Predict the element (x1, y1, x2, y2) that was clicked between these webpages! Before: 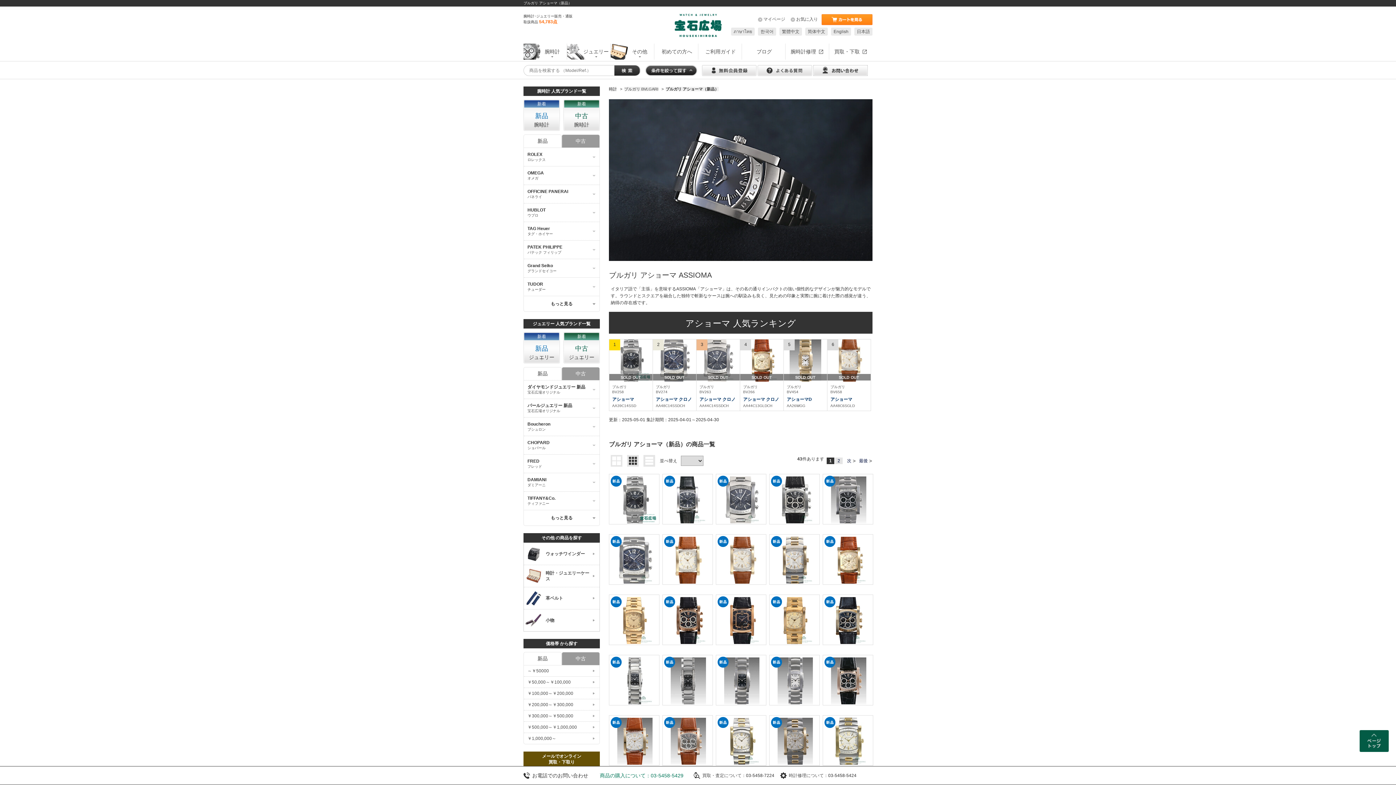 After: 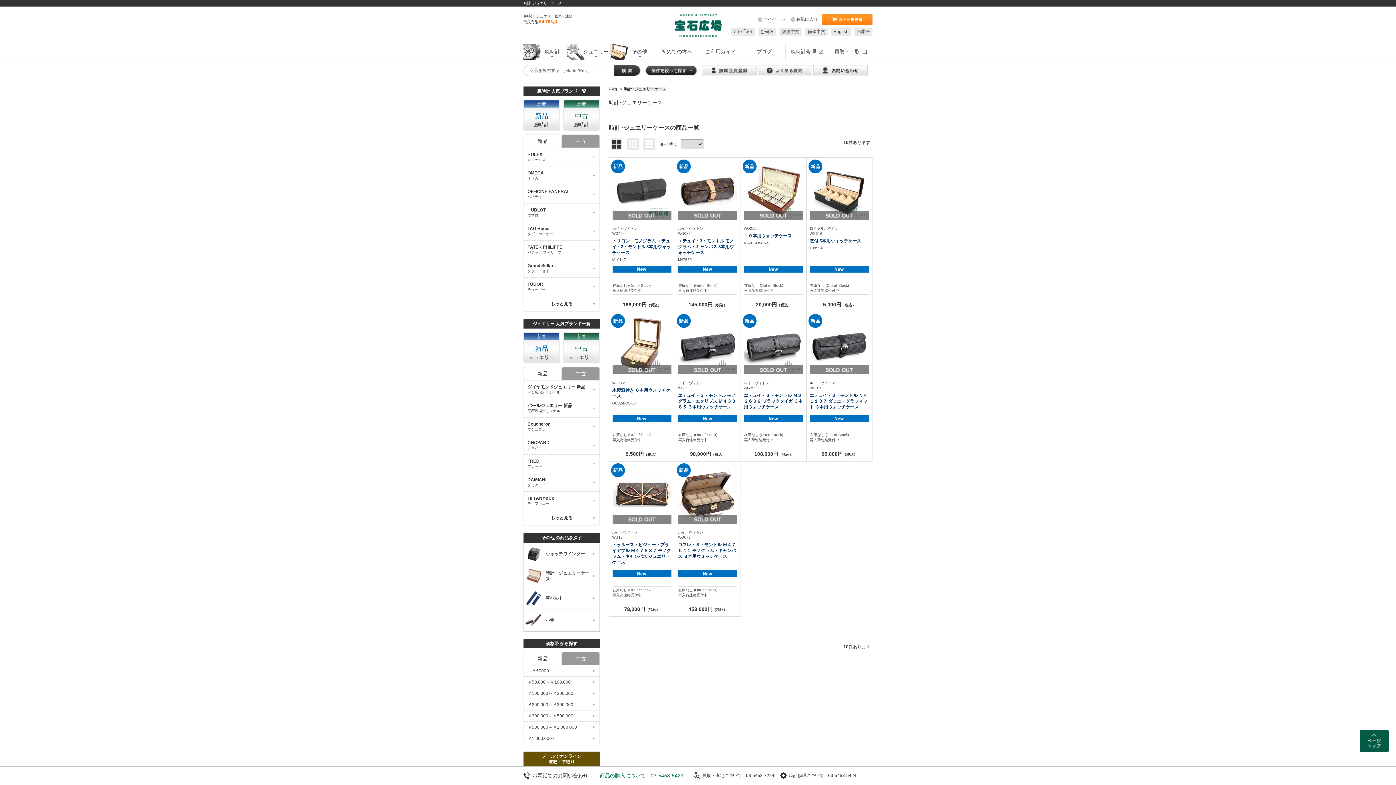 Action: bbox: (524, 565, 599, 587) label: 	時計・ジュエリーケース